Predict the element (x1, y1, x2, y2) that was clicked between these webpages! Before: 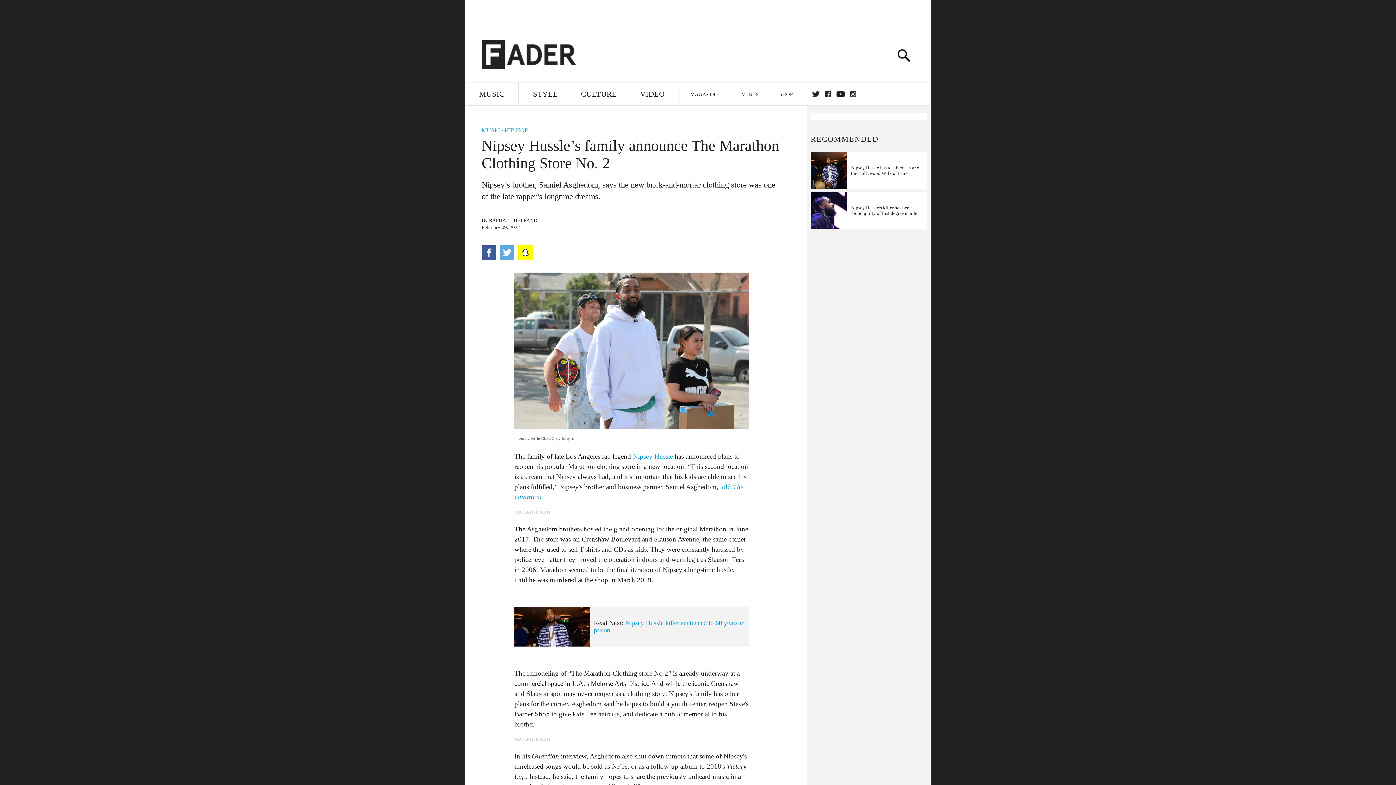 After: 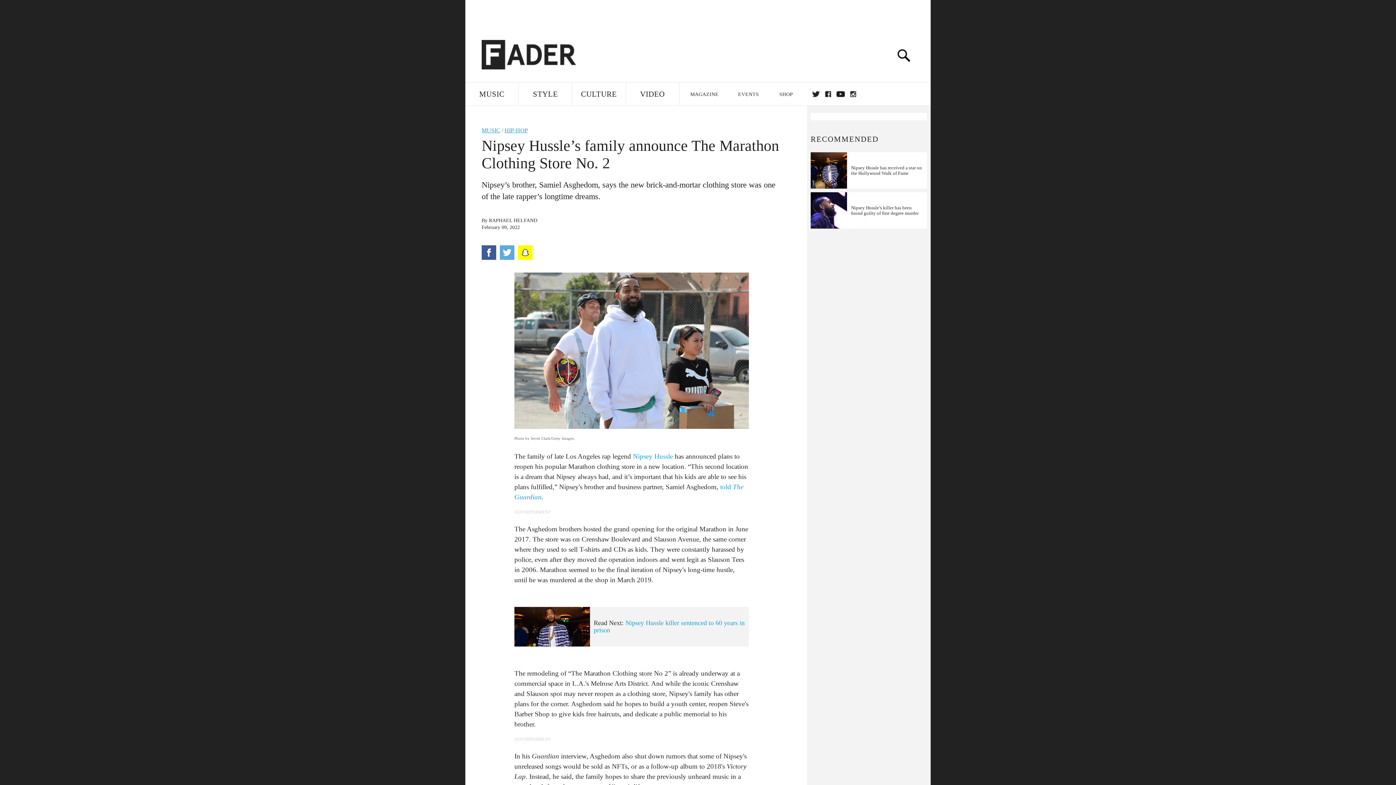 Action: bbox: (500, 245, 514, 260)